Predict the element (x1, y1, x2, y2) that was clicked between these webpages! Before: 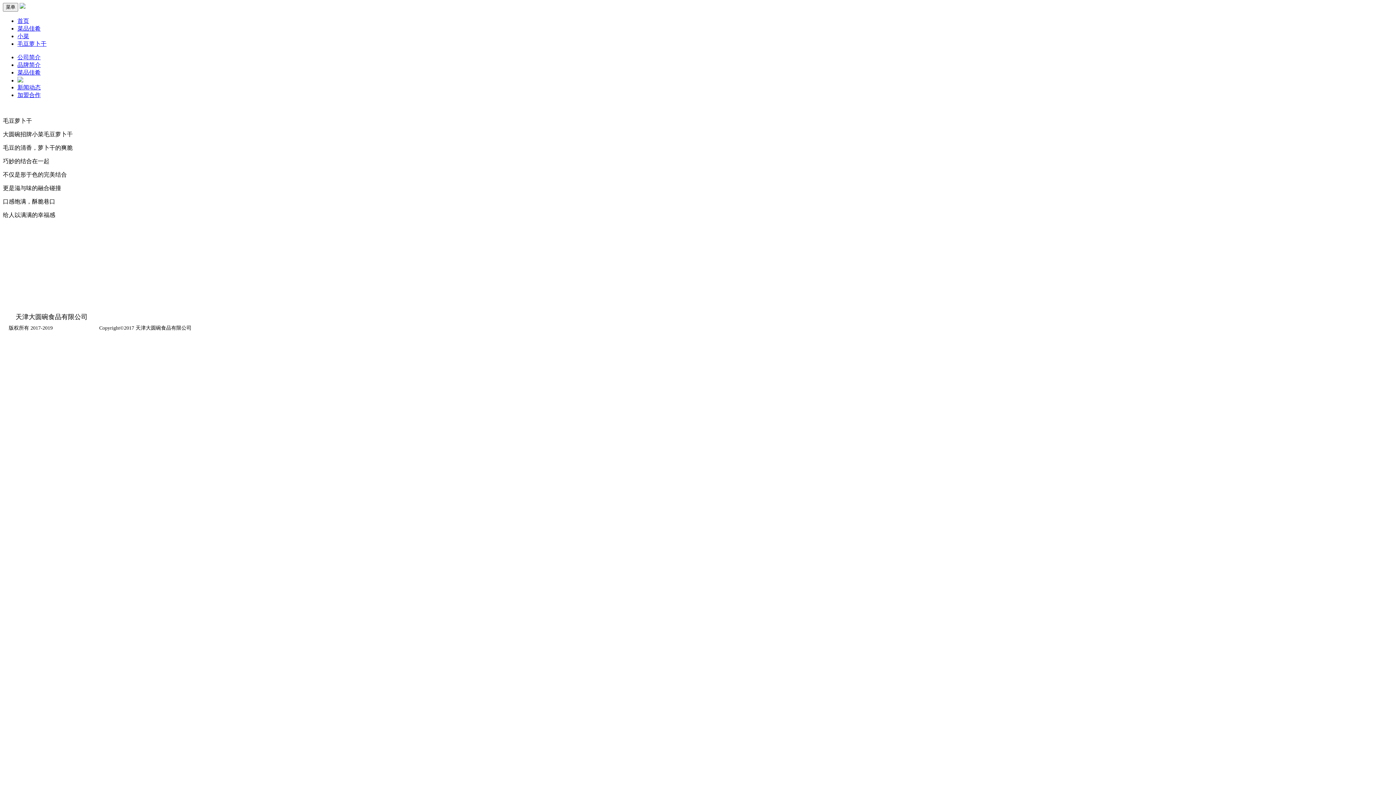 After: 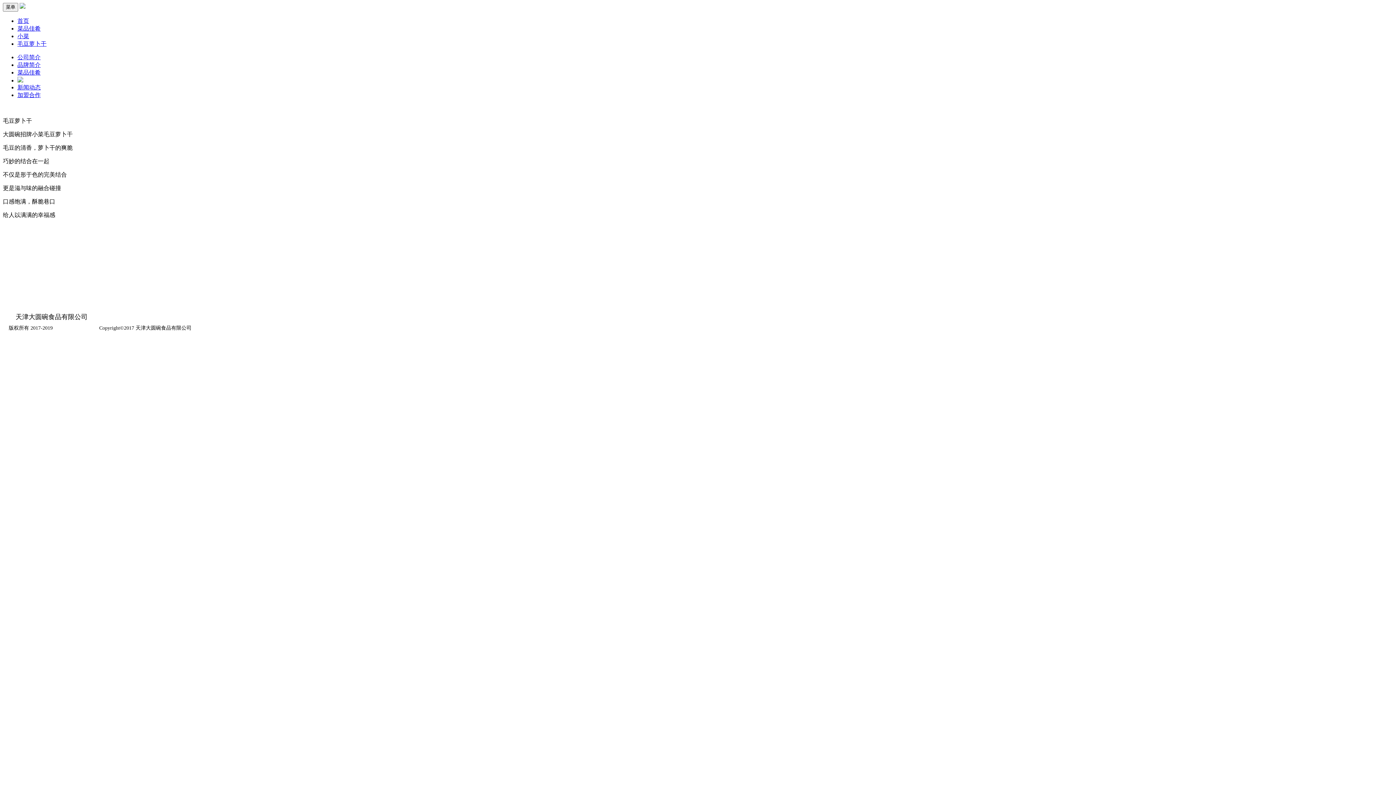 Action: bbox: (17, 40, 46, 46) label: 毛豆萝卜干